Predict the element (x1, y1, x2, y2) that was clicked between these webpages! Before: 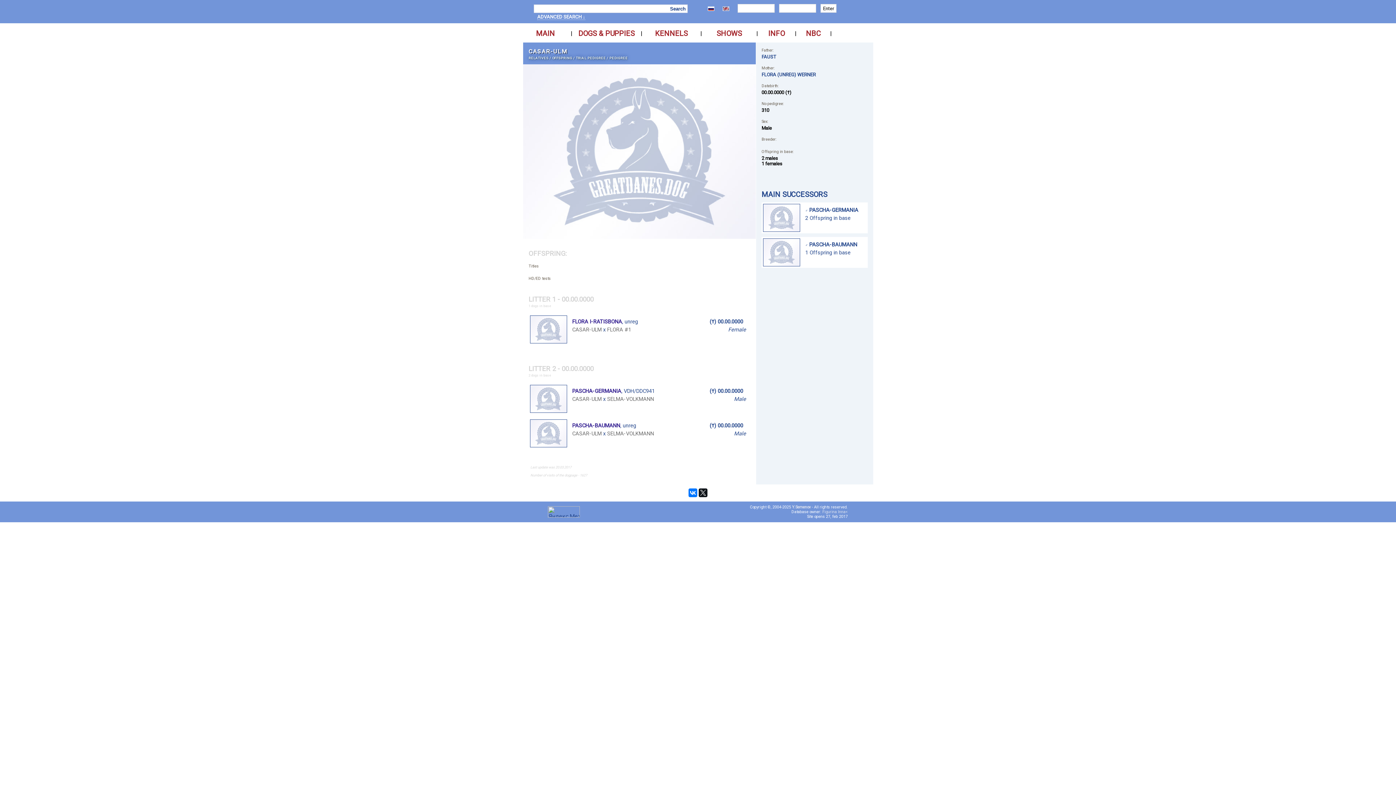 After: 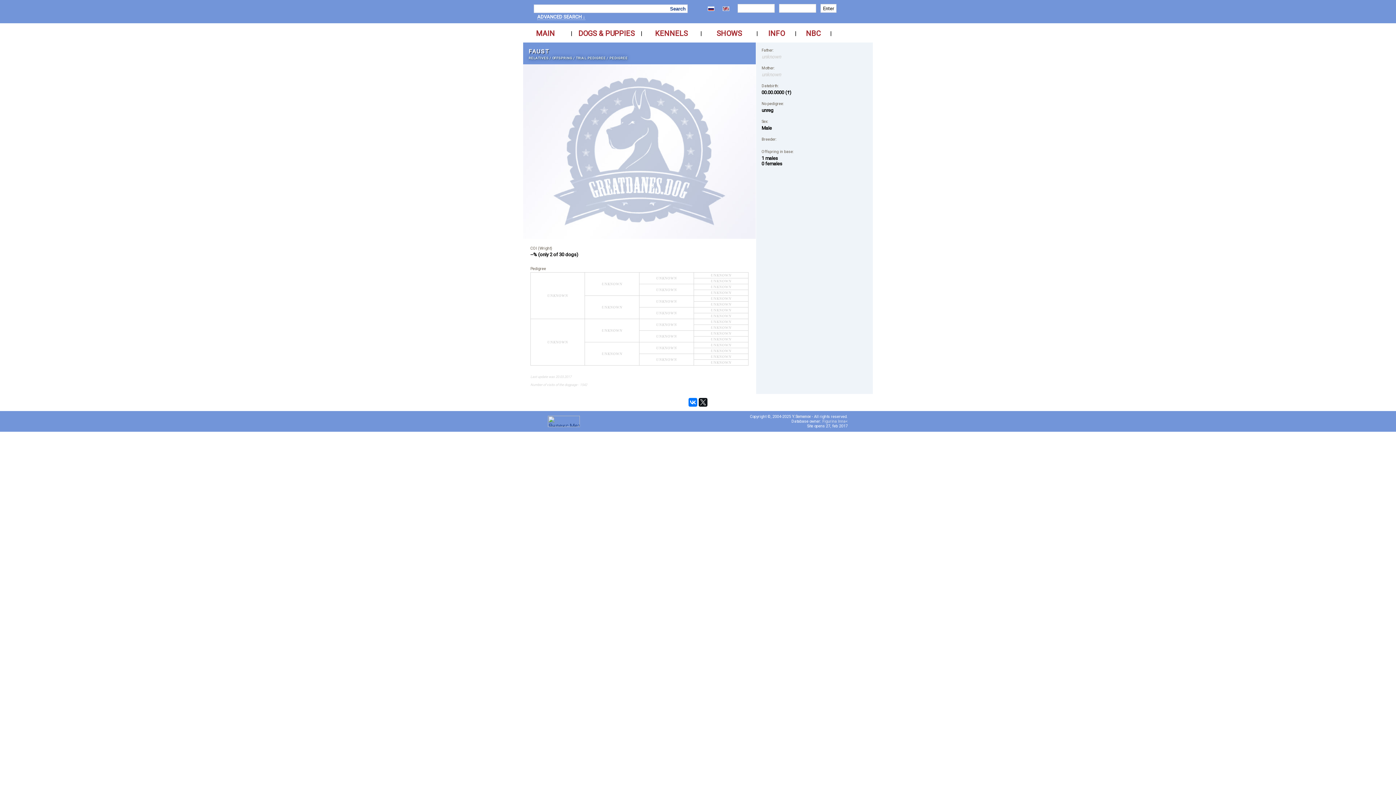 Action: label: FAUST bbox: (761, 54, 776, 59)